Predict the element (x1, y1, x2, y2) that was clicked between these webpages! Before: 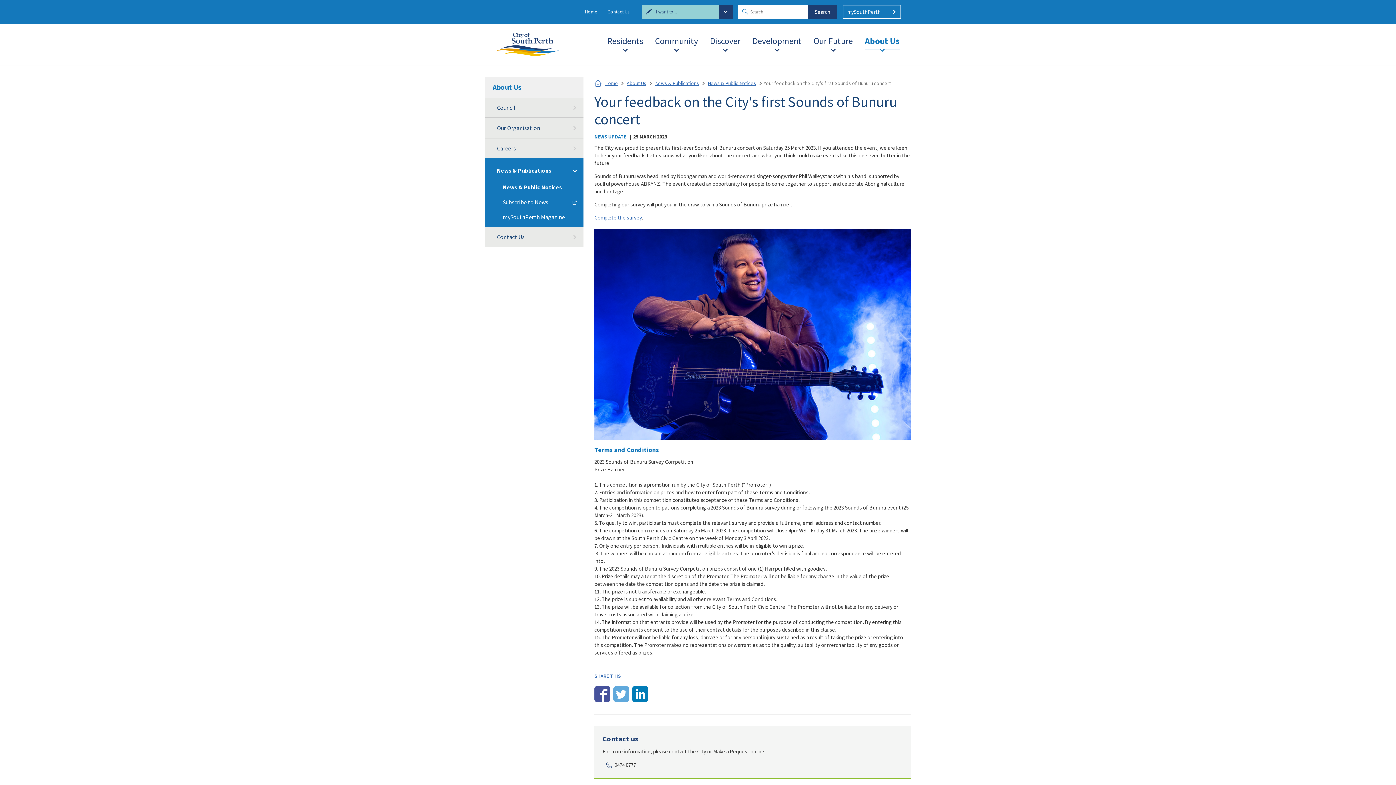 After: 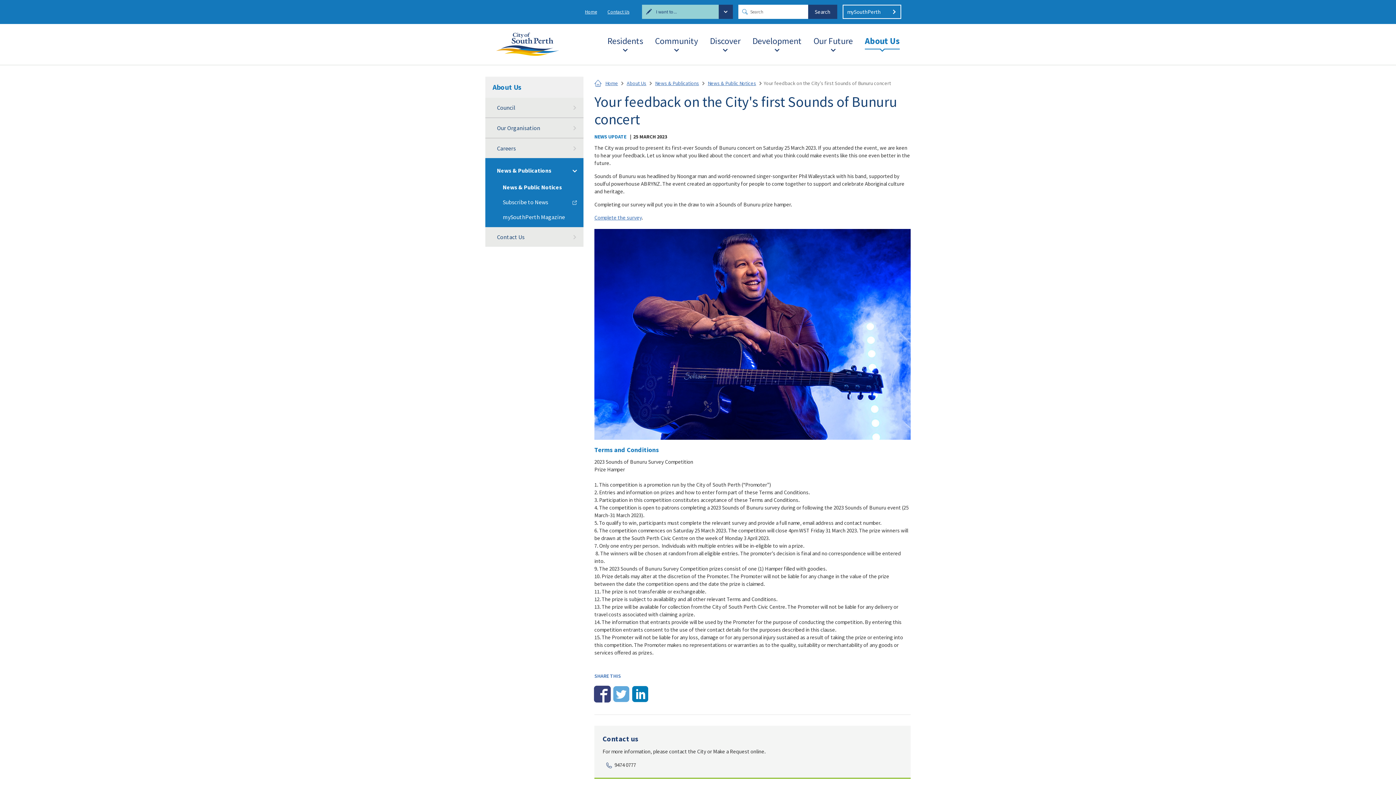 Action: label: Facebook bbox: (594, 683, 610, 706)